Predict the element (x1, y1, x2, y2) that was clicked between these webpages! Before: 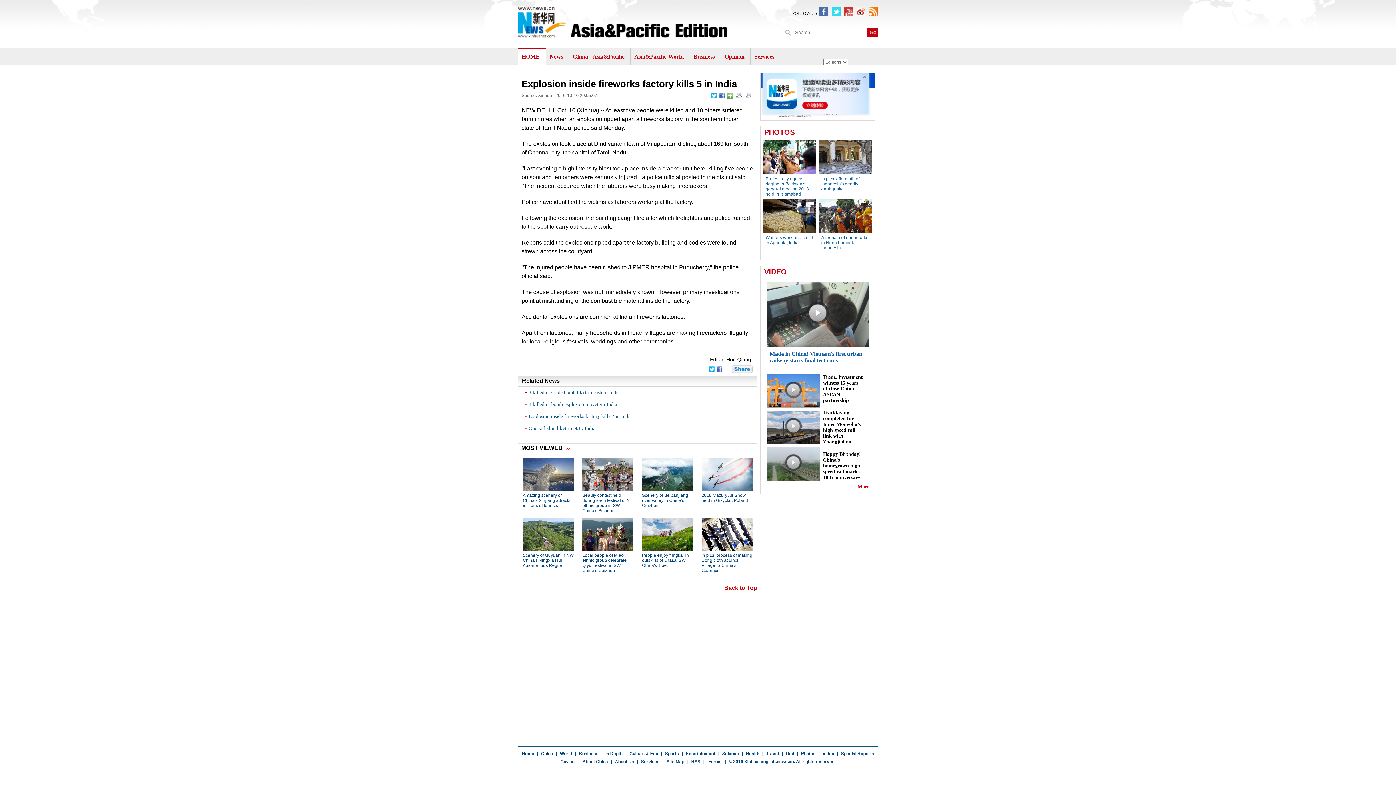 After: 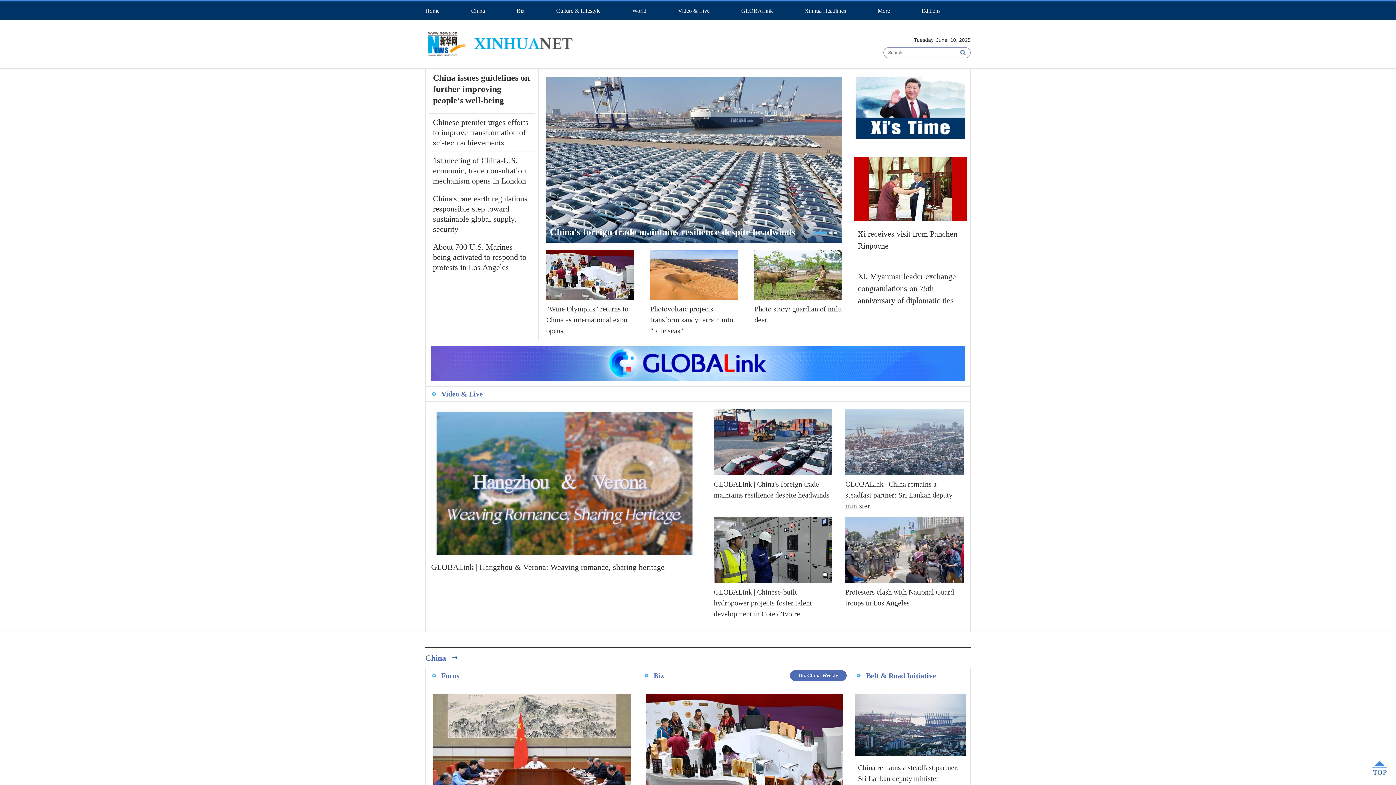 Action: bbox: (518, 7, 566, 13)